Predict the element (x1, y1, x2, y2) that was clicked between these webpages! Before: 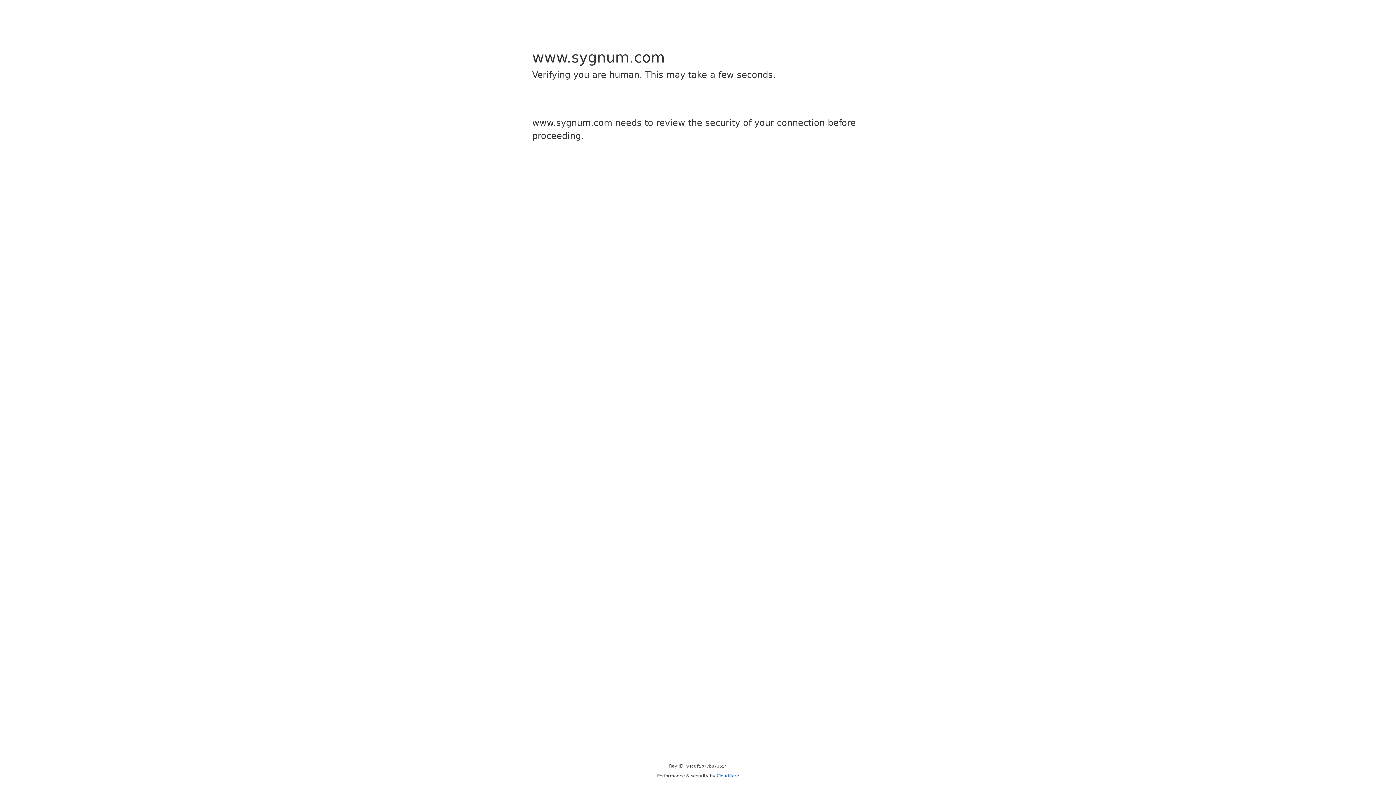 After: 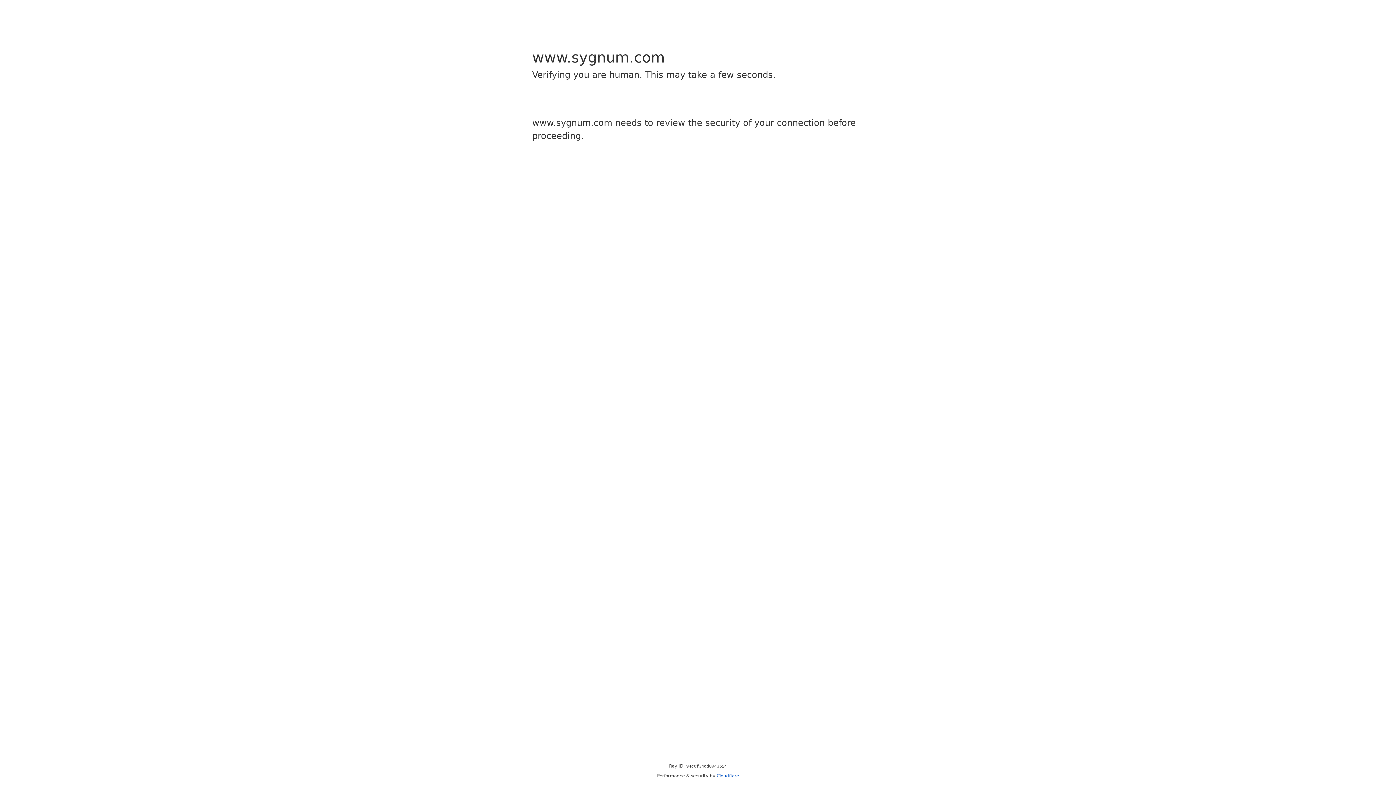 Action: label: Cloudflare bbox: (716, 773, 739, 778)